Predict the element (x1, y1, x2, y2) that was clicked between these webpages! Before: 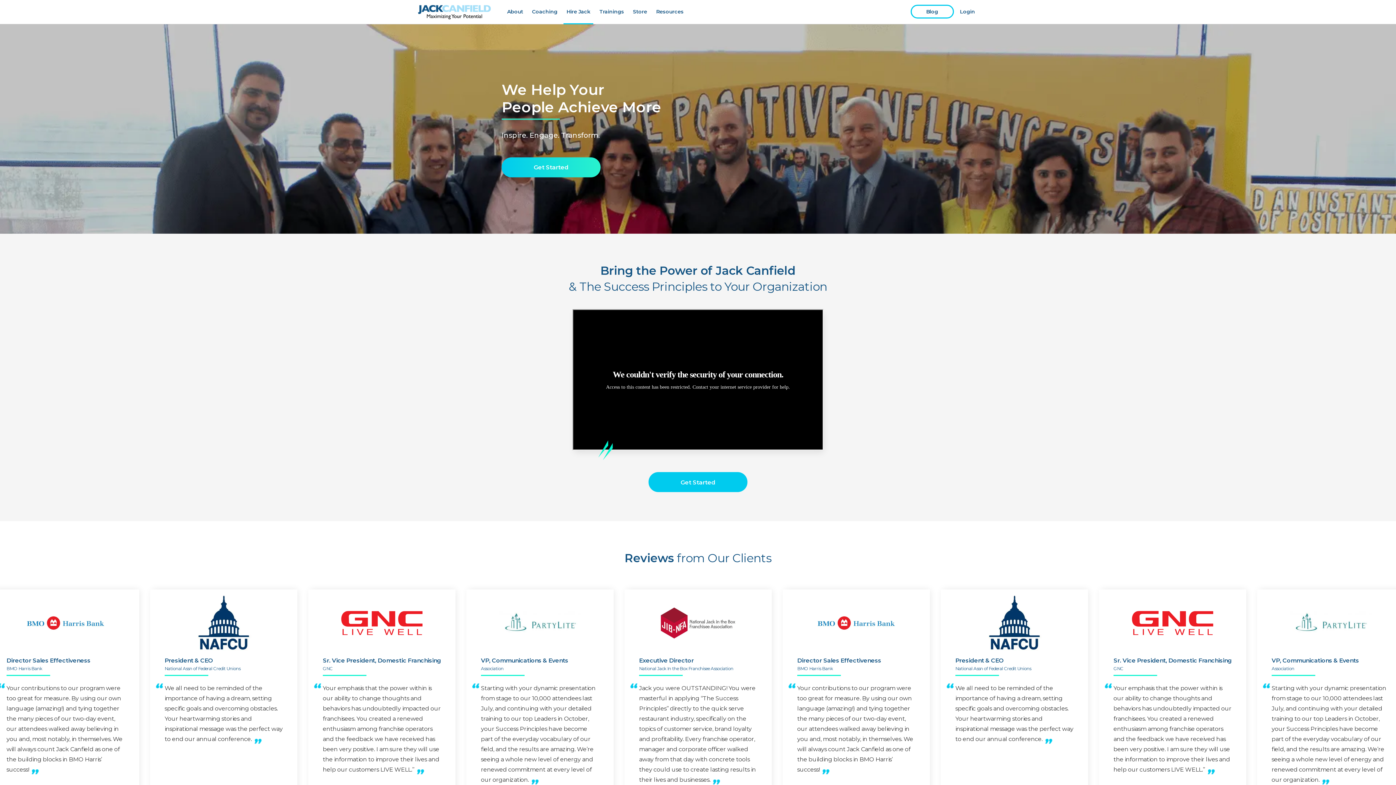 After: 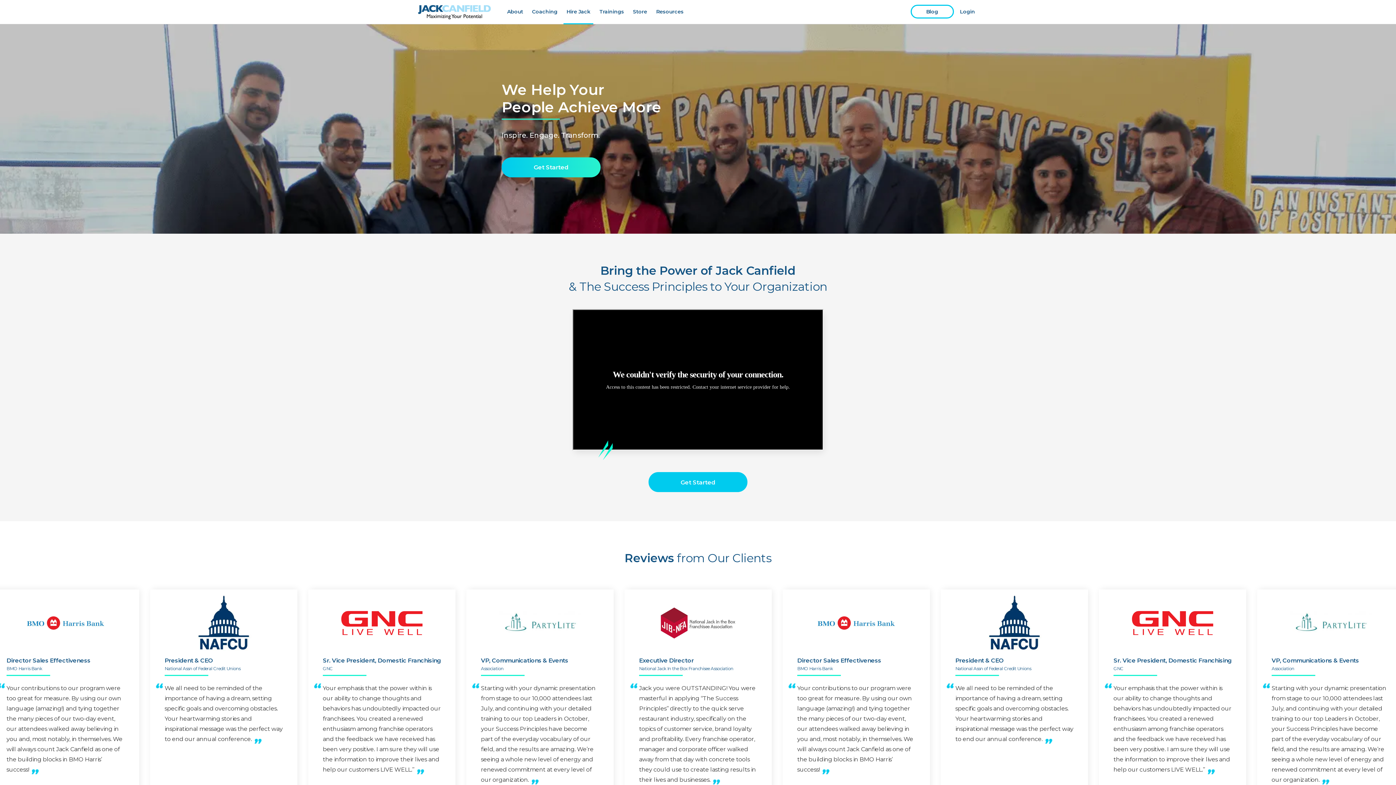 Action: bbox: (563, 0, 593, 24) label: Hire Jack